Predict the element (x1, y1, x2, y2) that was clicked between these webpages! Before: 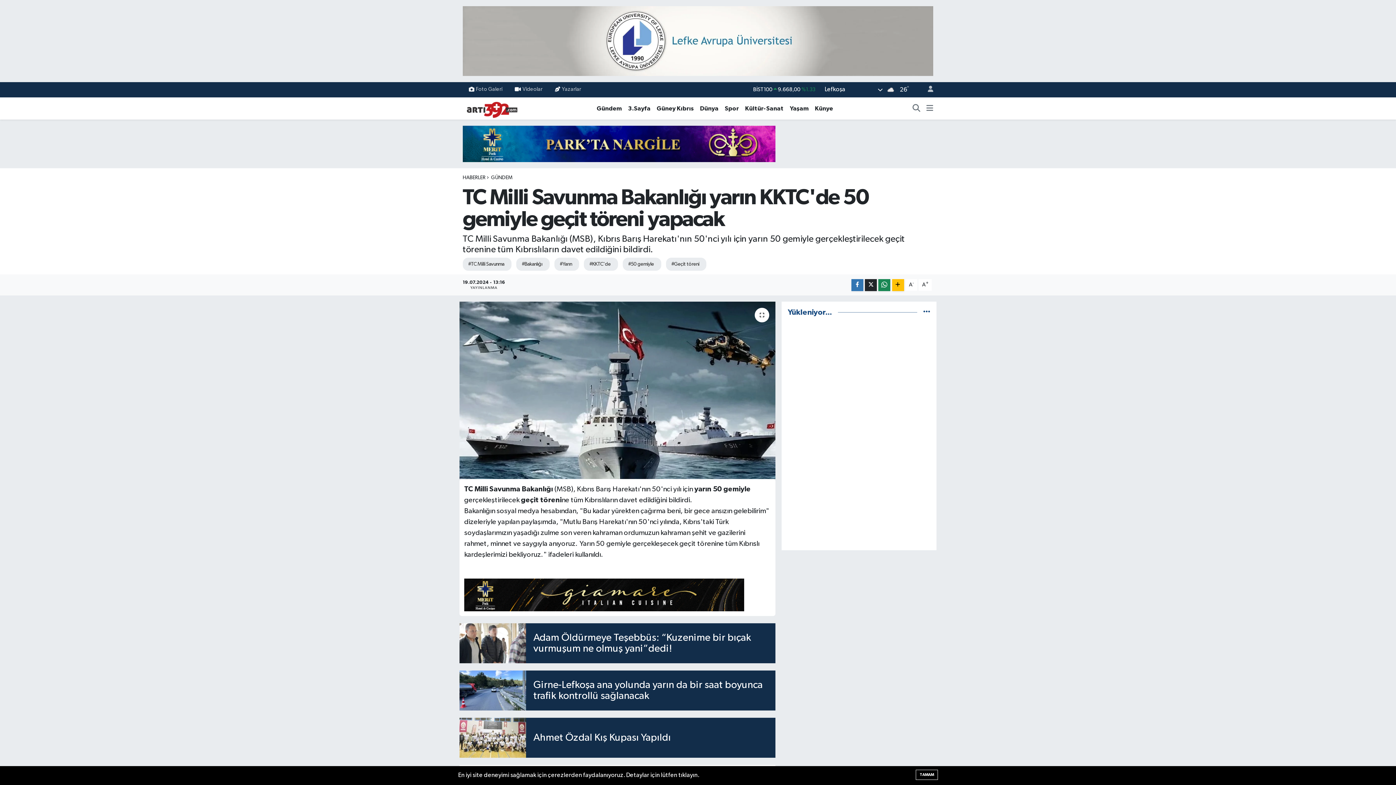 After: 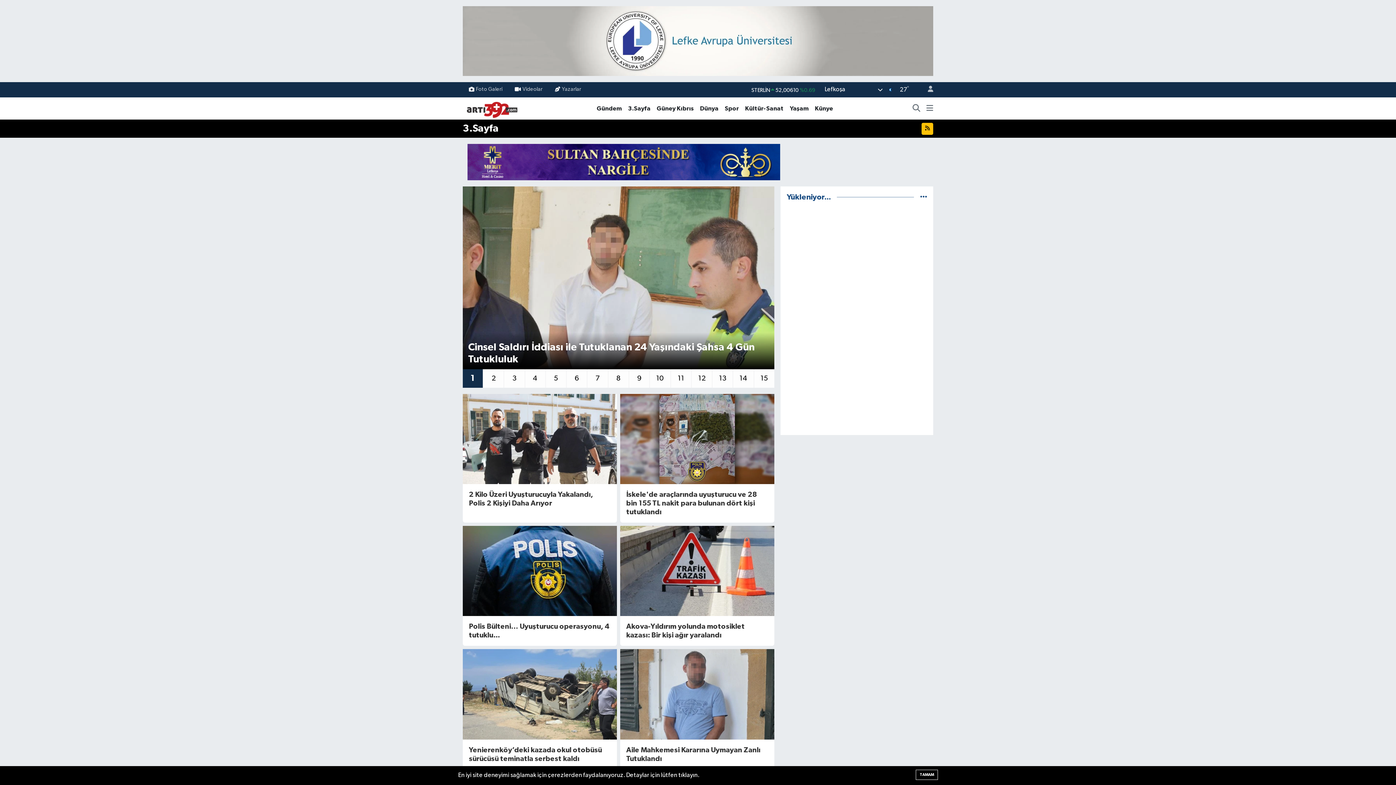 Action: label: 3.Sayfa bbox: (625, 104, 653, 113)